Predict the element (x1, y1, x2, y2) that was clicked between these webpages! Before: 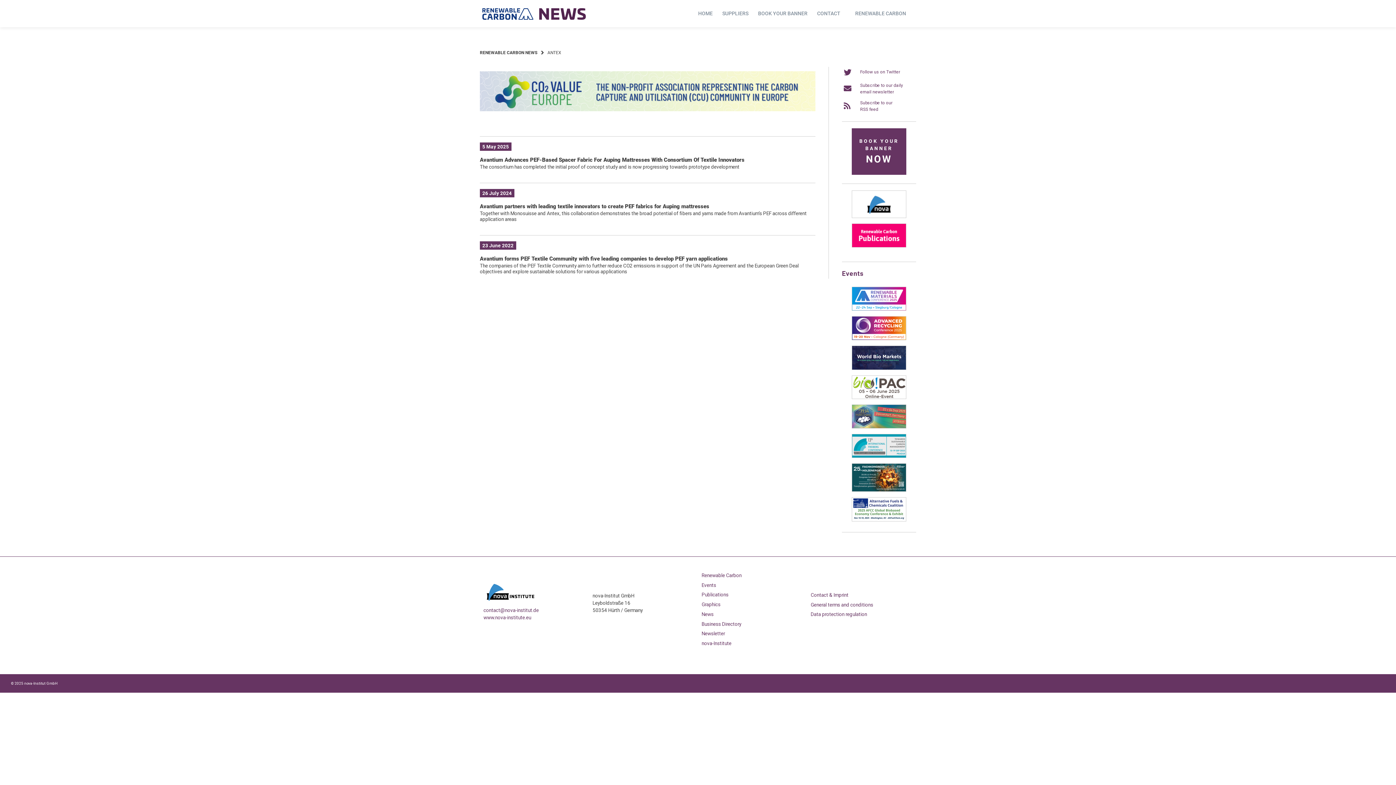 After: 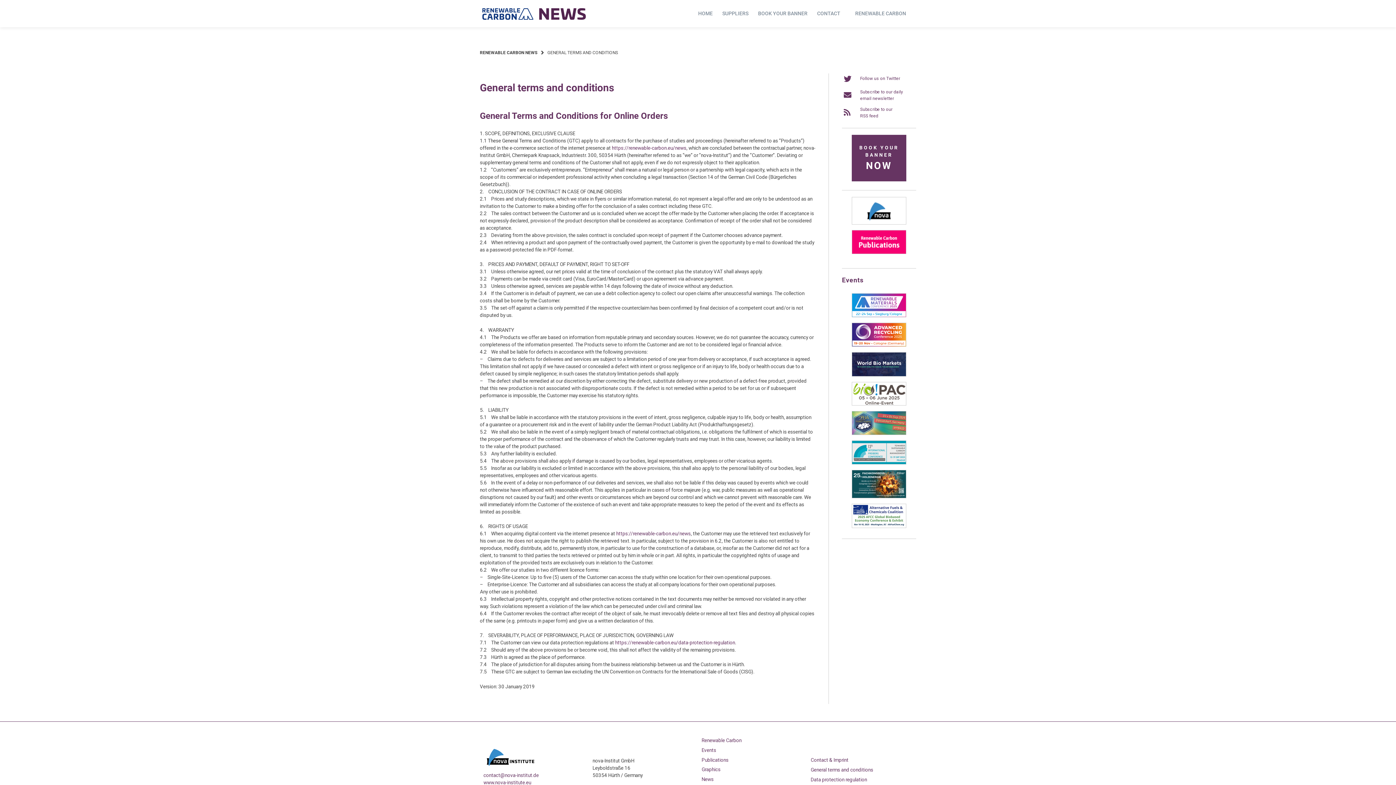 Action: label: General terms and conditions bbox: (810, 602, 873, 607)